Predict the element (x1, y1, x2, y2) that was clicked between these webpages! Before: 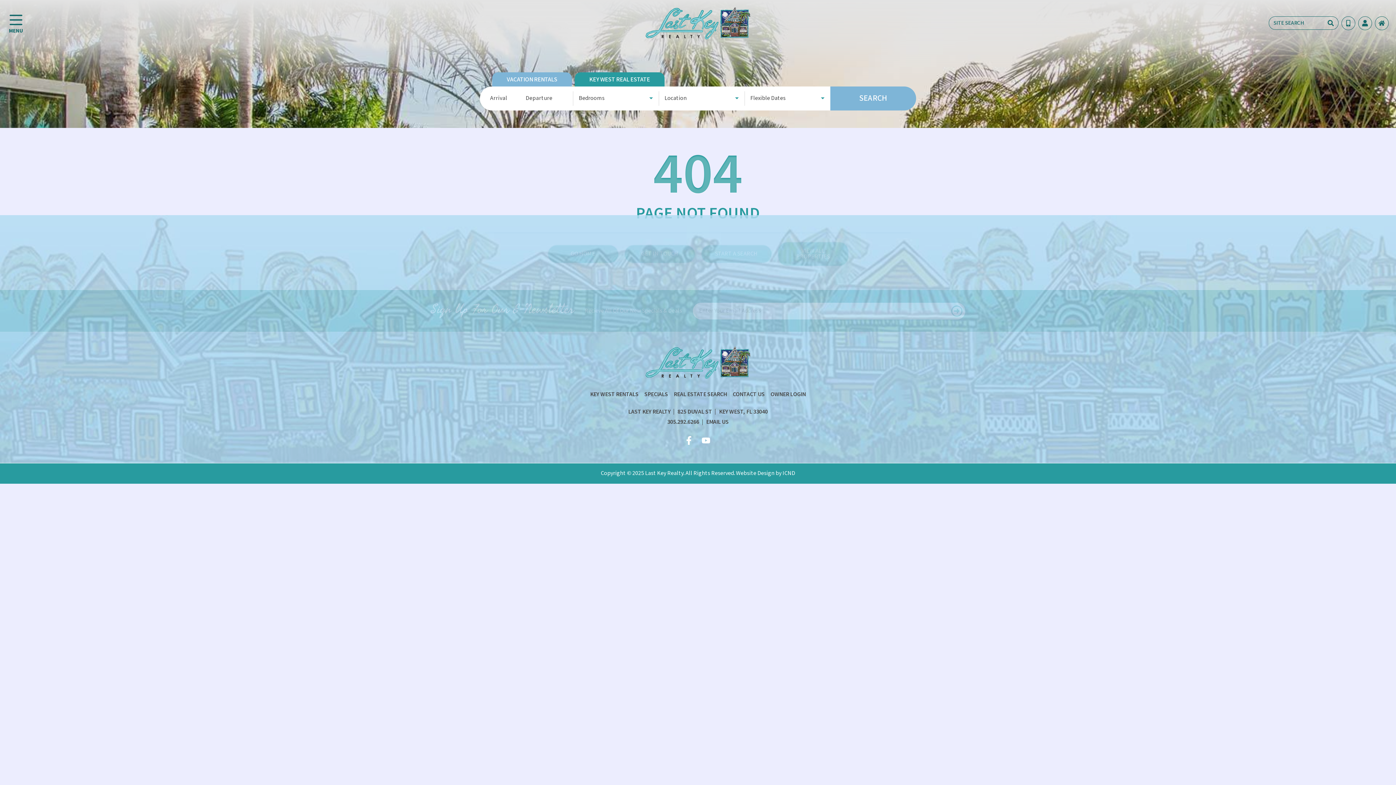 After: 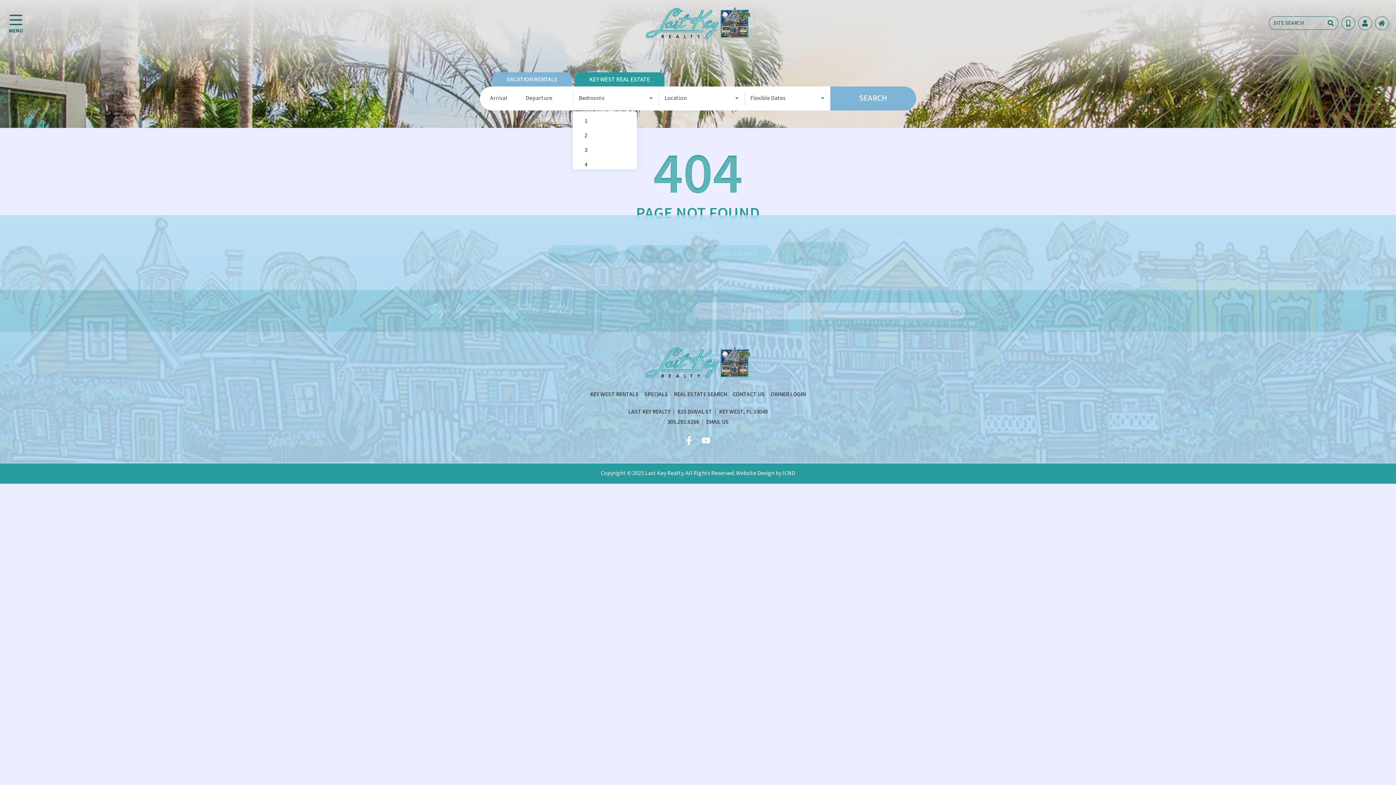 Action: label: Bedrooms bbox: (573, 86, 658, 110)